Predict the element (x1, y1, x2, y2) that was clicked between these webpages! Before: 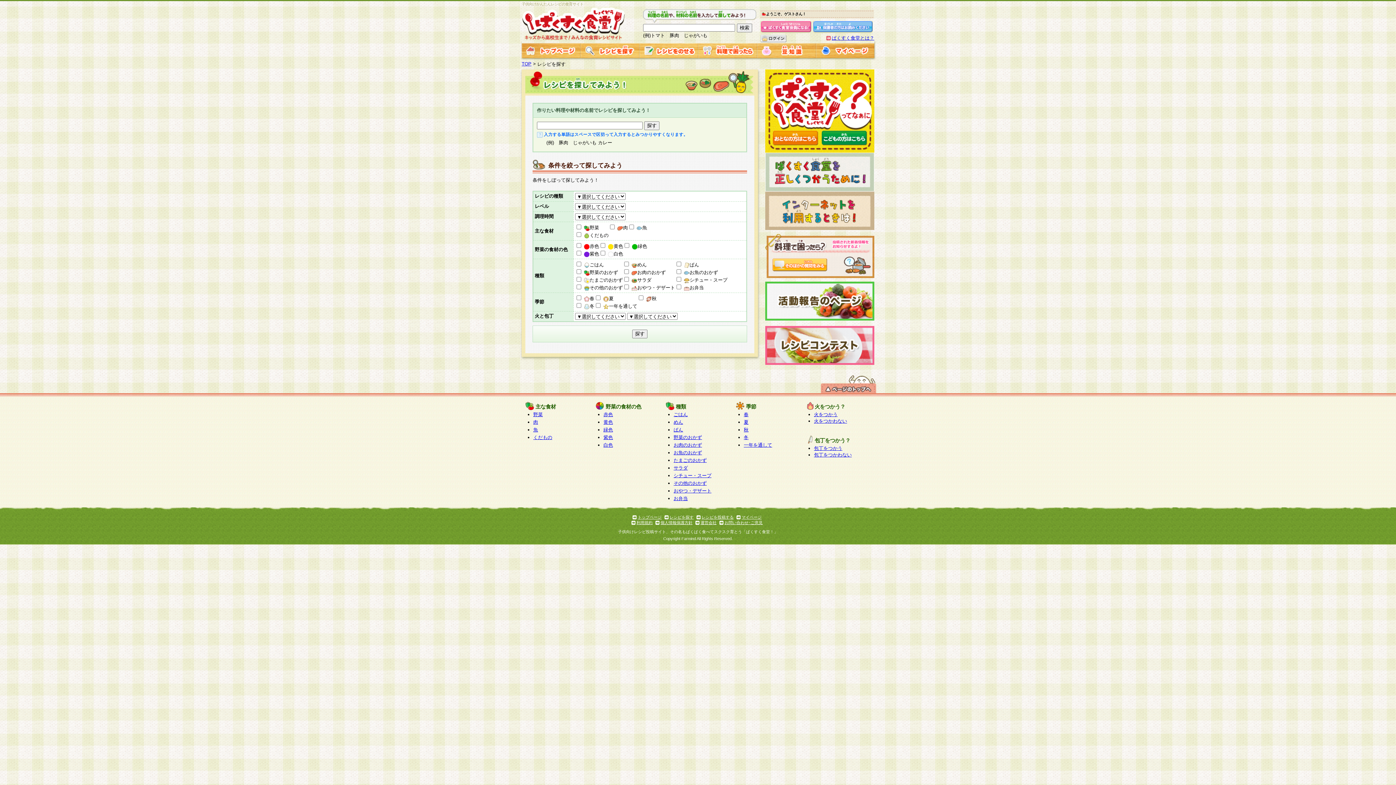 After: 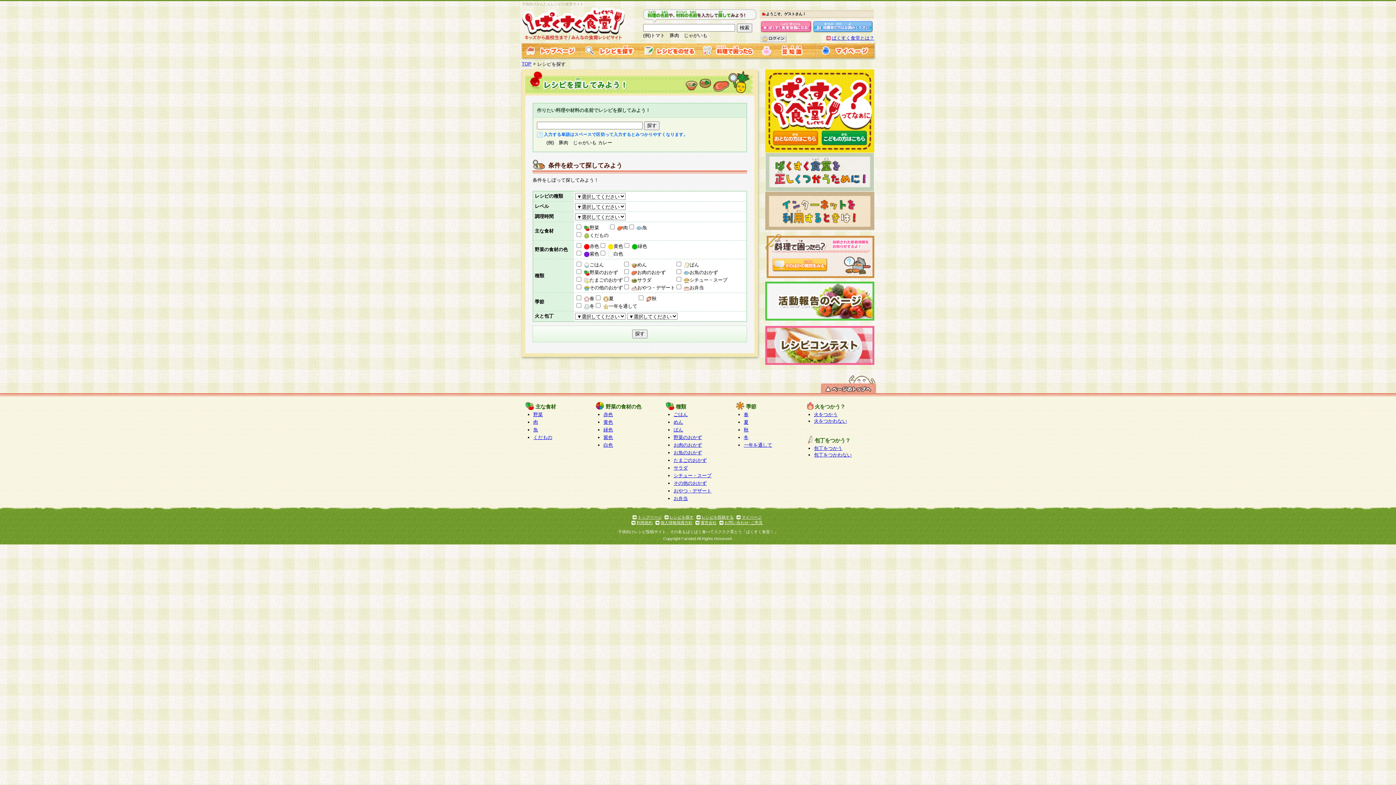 Action: bbox: (636, 520, 652, 525) label: 利用規約